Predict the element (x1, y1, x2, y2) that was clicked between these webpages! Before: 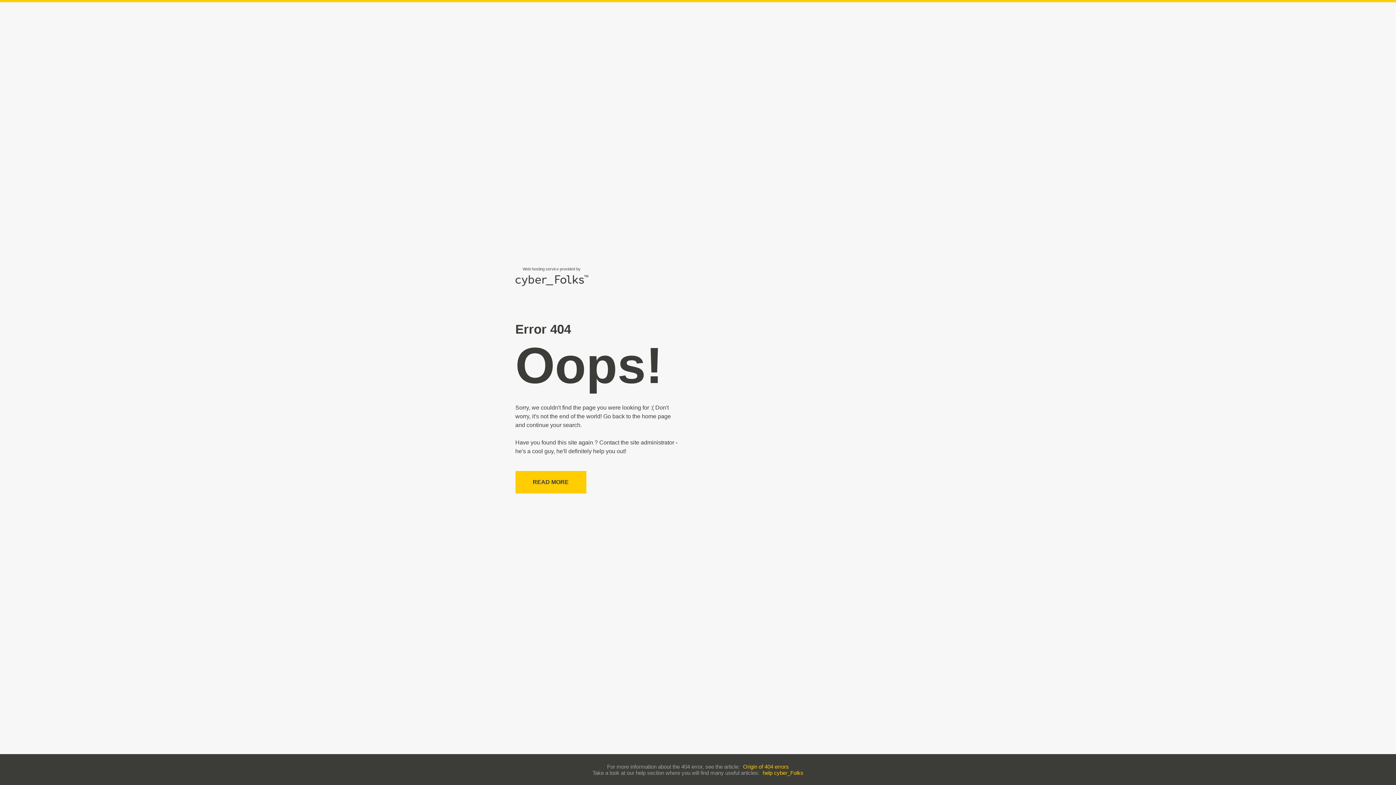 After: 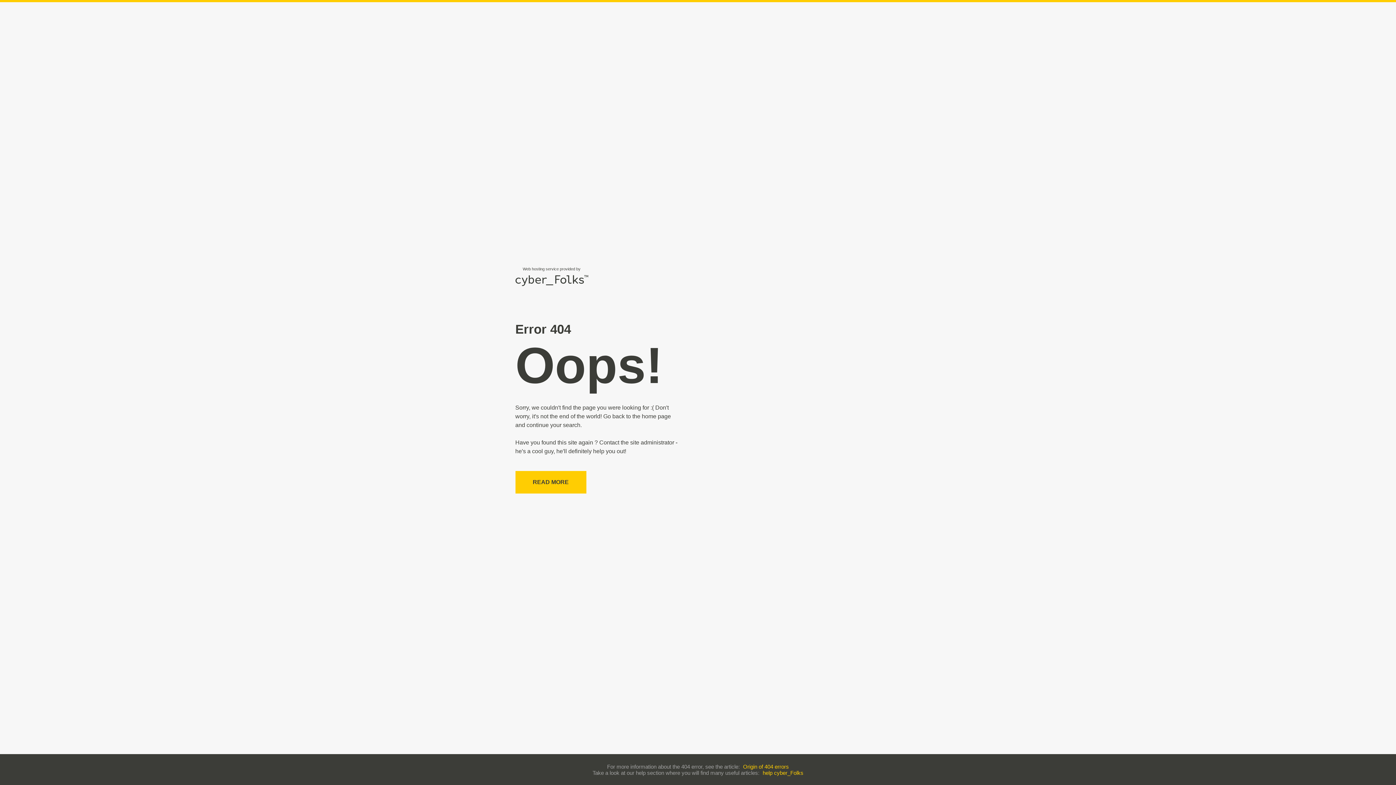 Action: bbox: (743, 763, 789, 770) label: Origin of 404 errors